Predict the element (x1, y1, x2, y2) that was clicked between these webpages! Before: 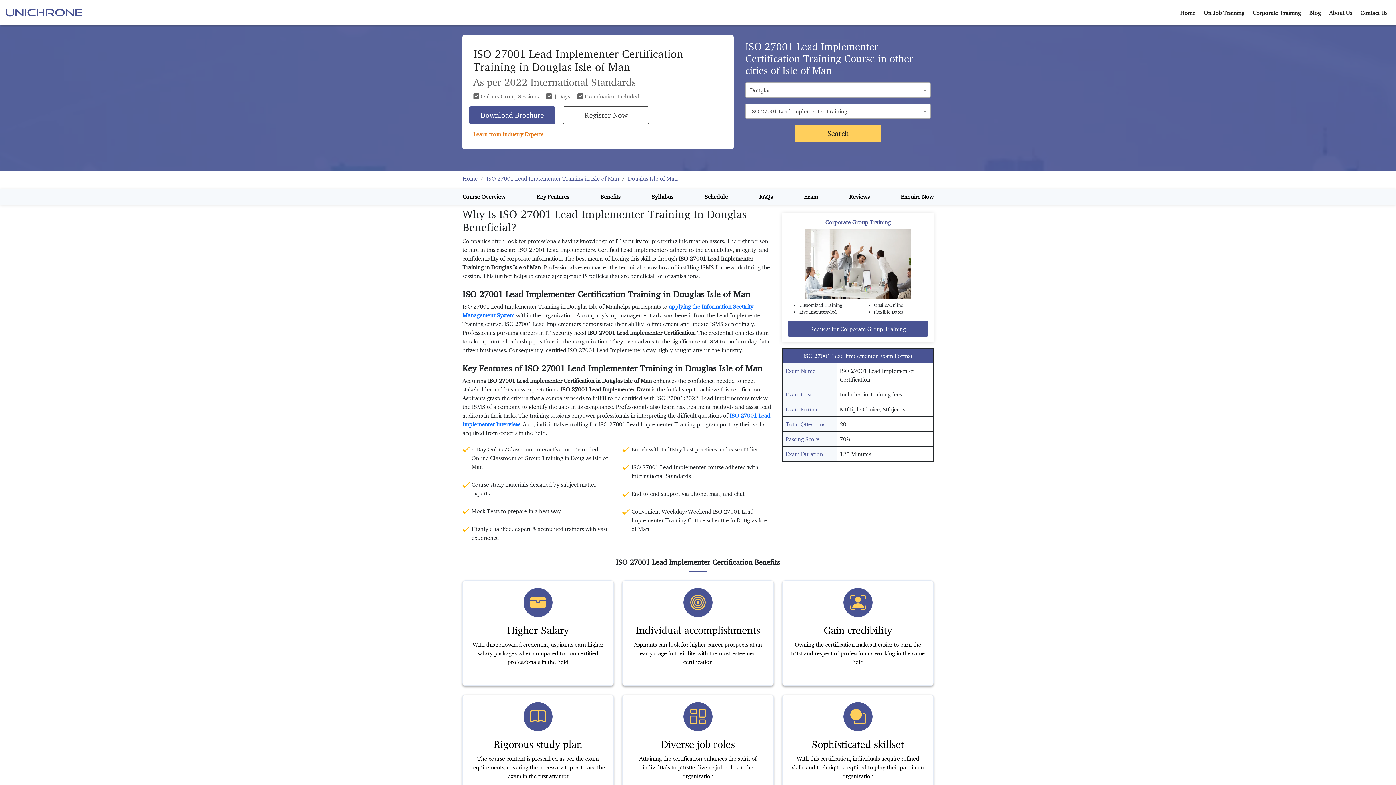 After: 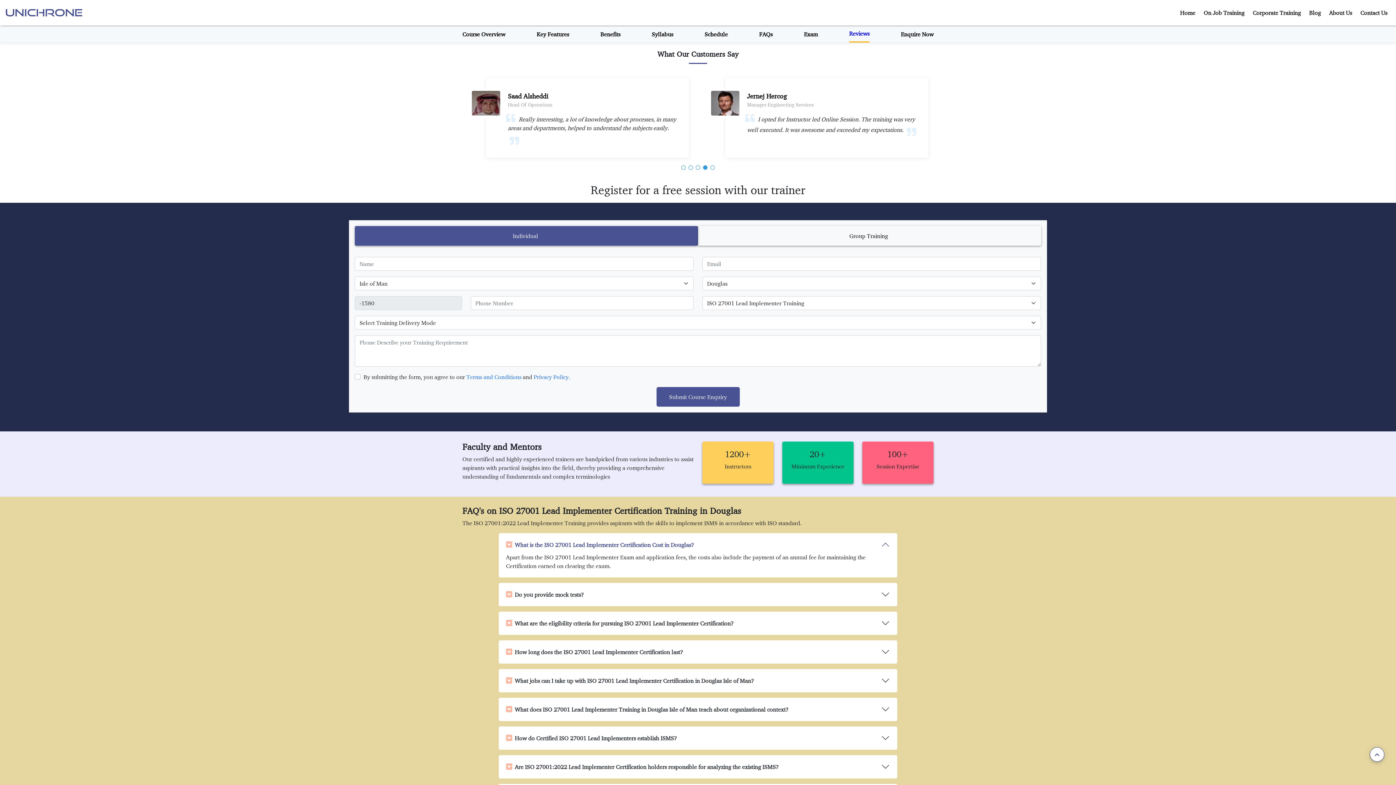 Action: label: Reviews bbox: (849, 188, 869, 204)